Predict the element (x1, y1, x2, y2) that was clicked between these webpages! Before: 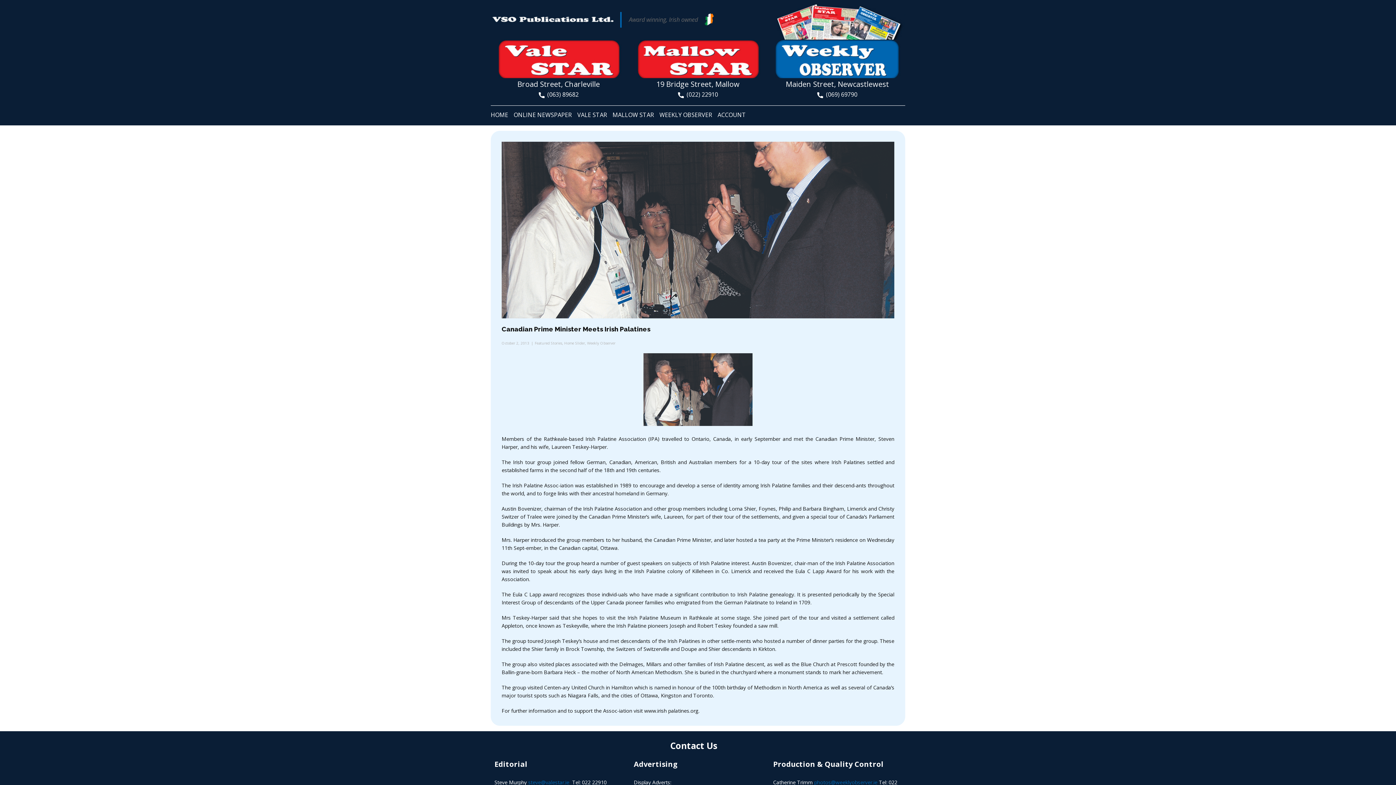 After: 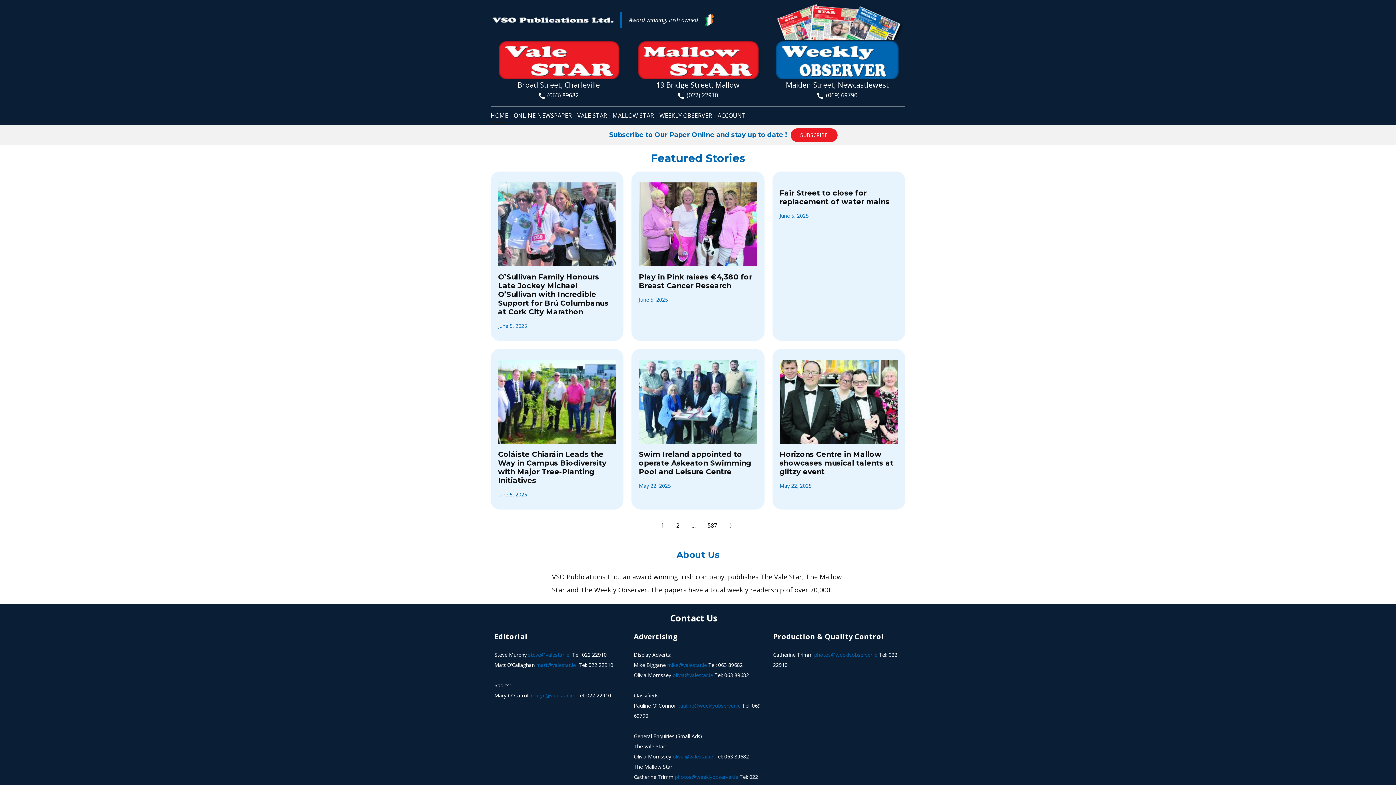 Action: label: HOME bbox: (490, 108, 508, 122)